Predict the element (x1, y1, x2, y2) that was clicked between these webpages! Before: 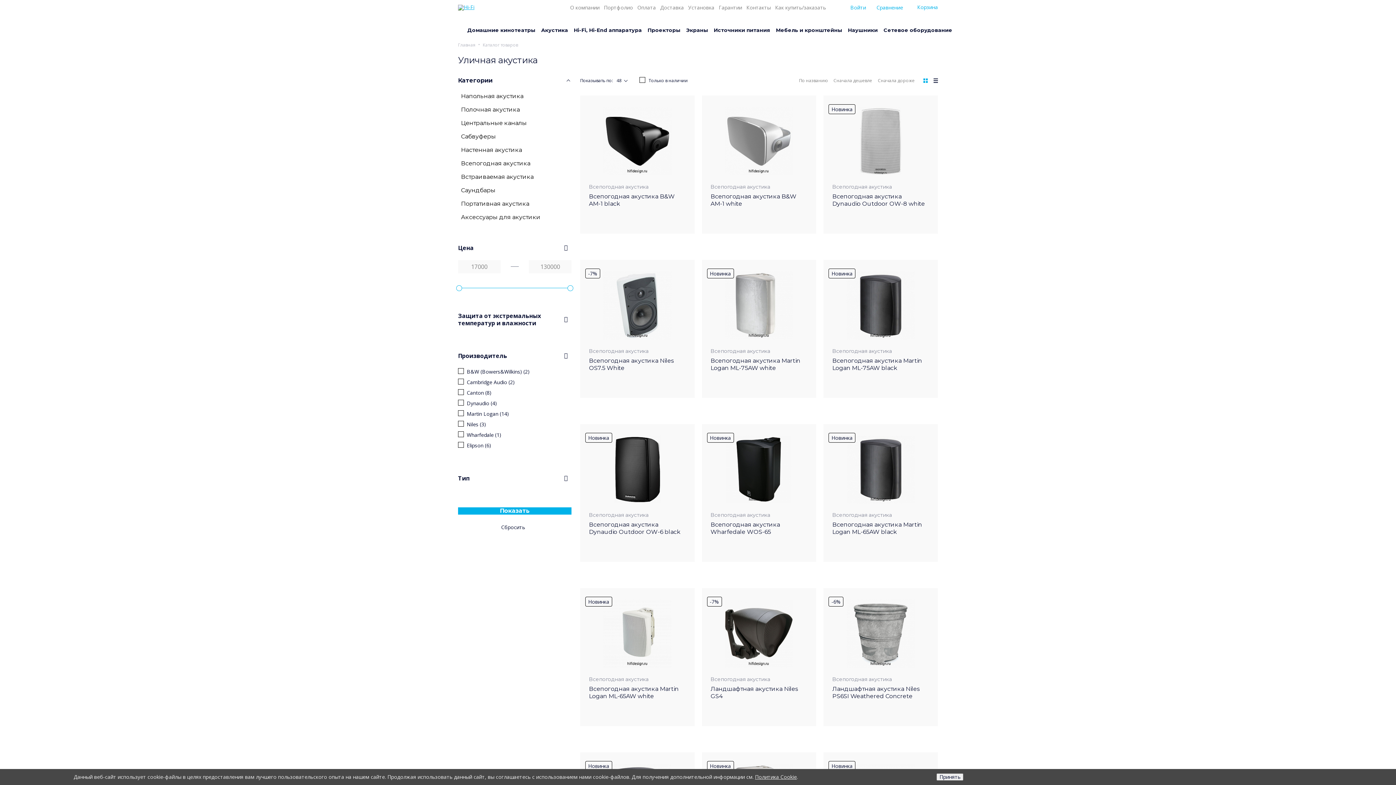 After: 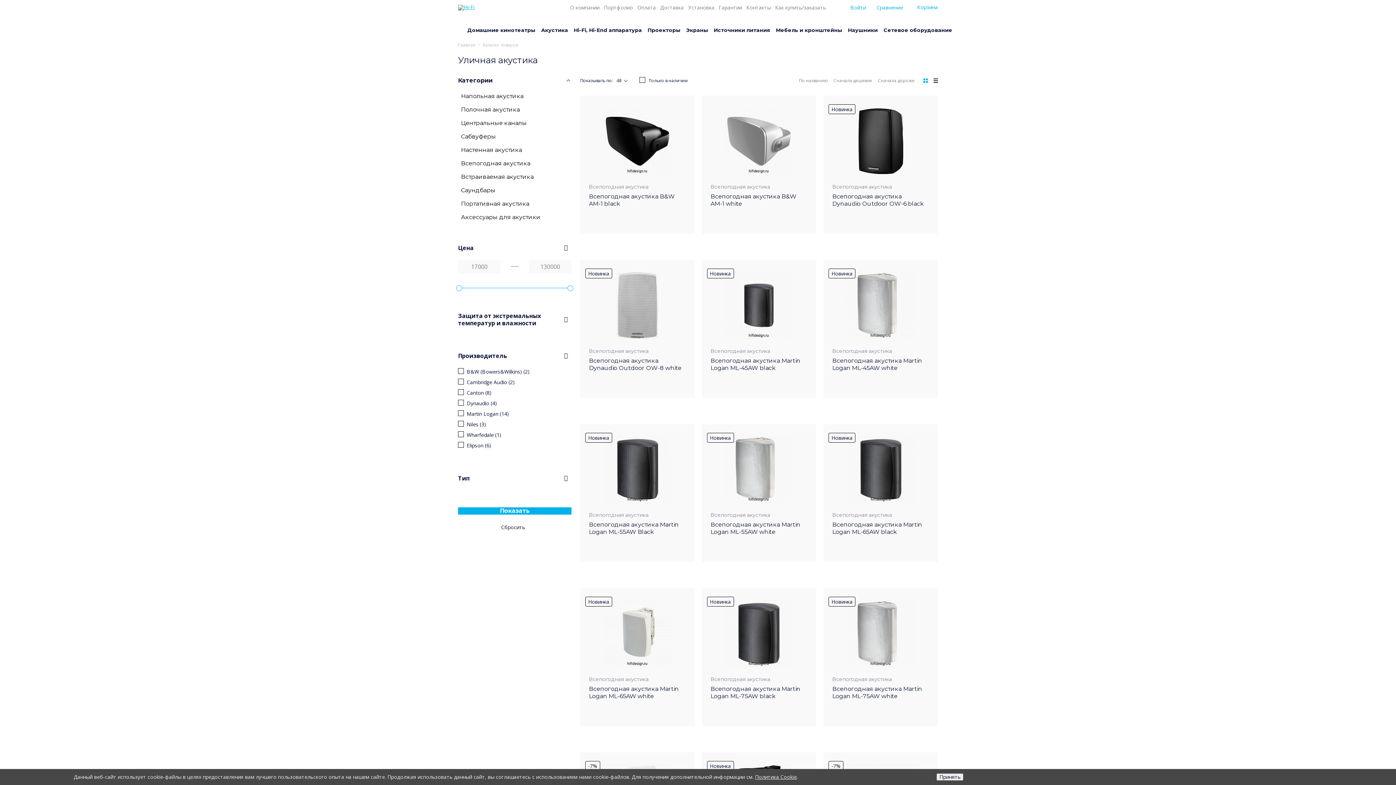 Action: bbox: (799, 77, 828, 84) label: По названию